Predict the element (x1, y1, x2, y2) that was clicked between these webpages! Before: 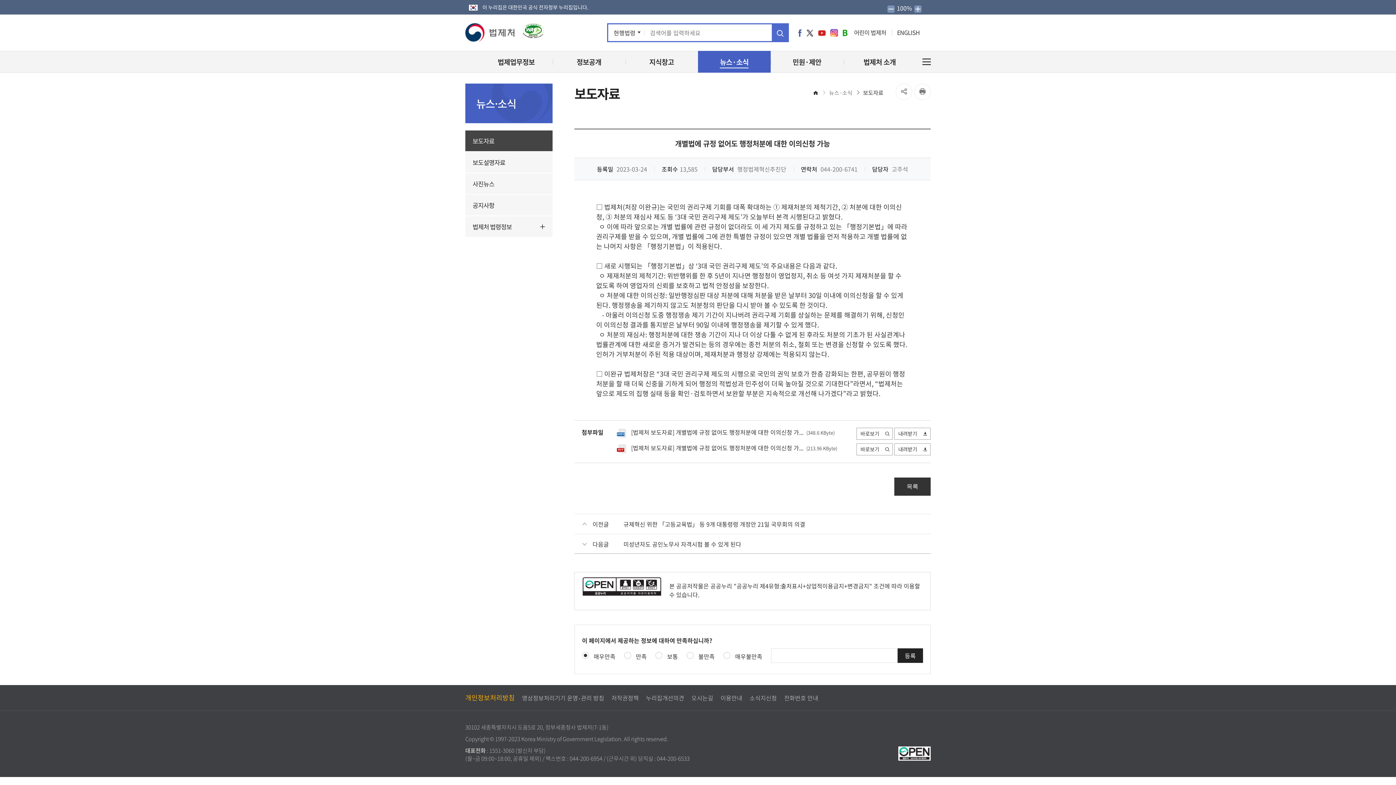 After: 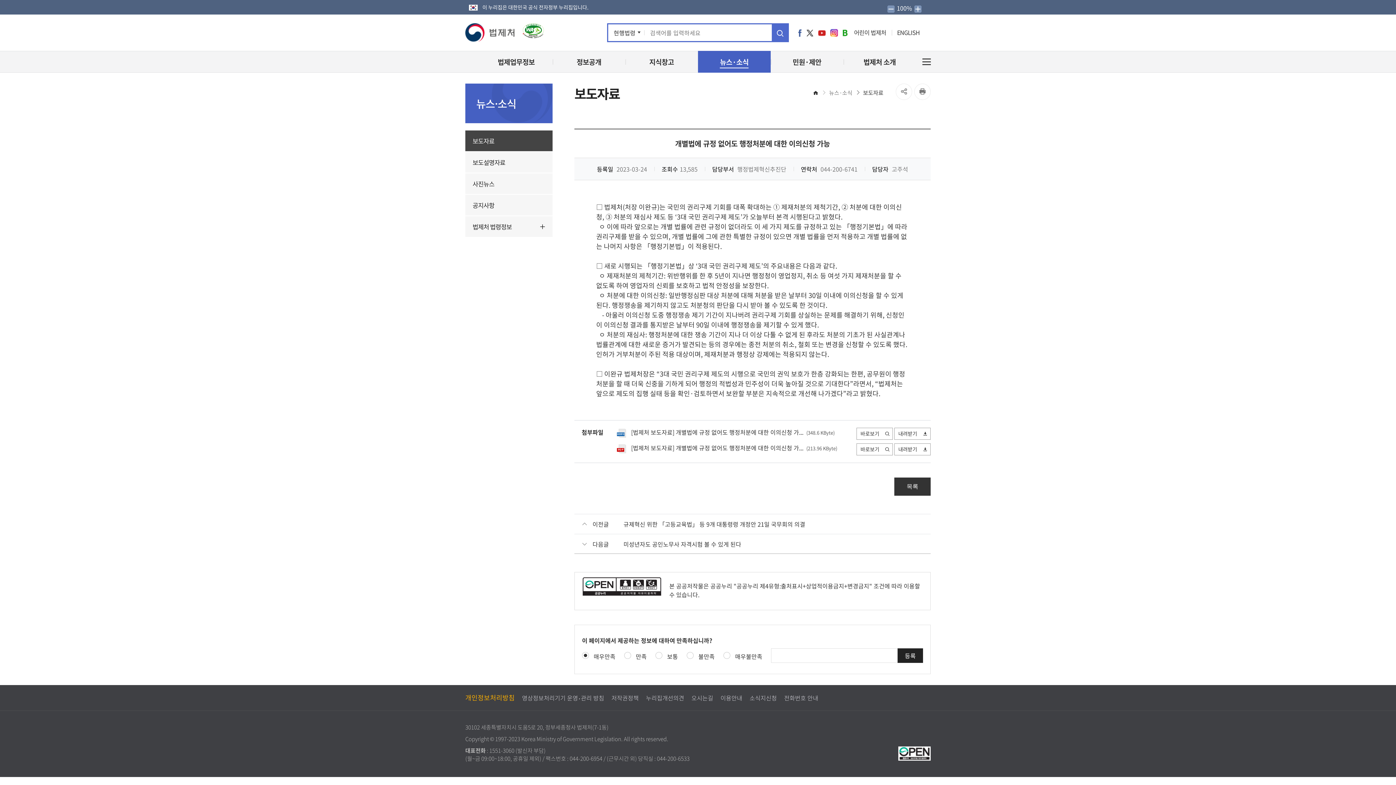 Action: label: 인쇄 bbox: (914, 83, 930, 100)